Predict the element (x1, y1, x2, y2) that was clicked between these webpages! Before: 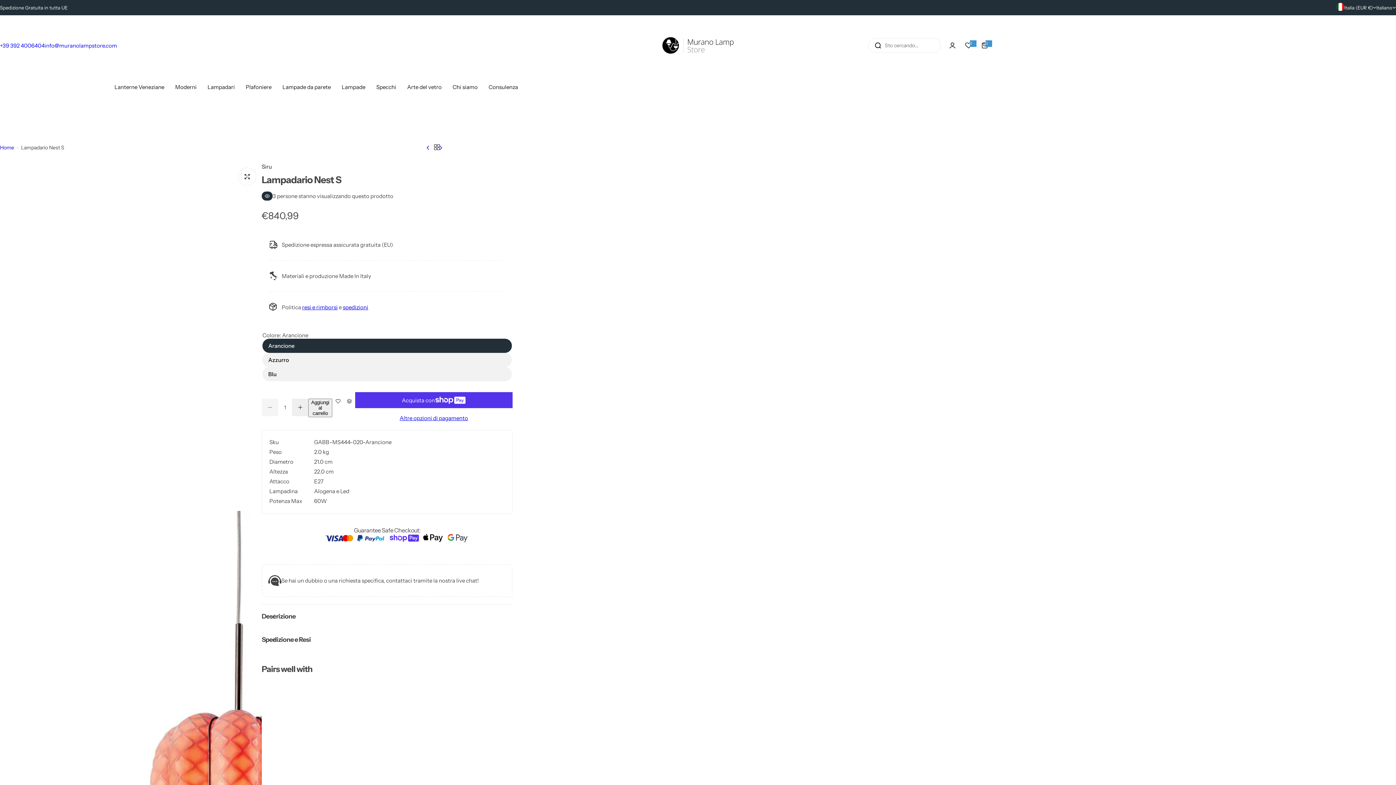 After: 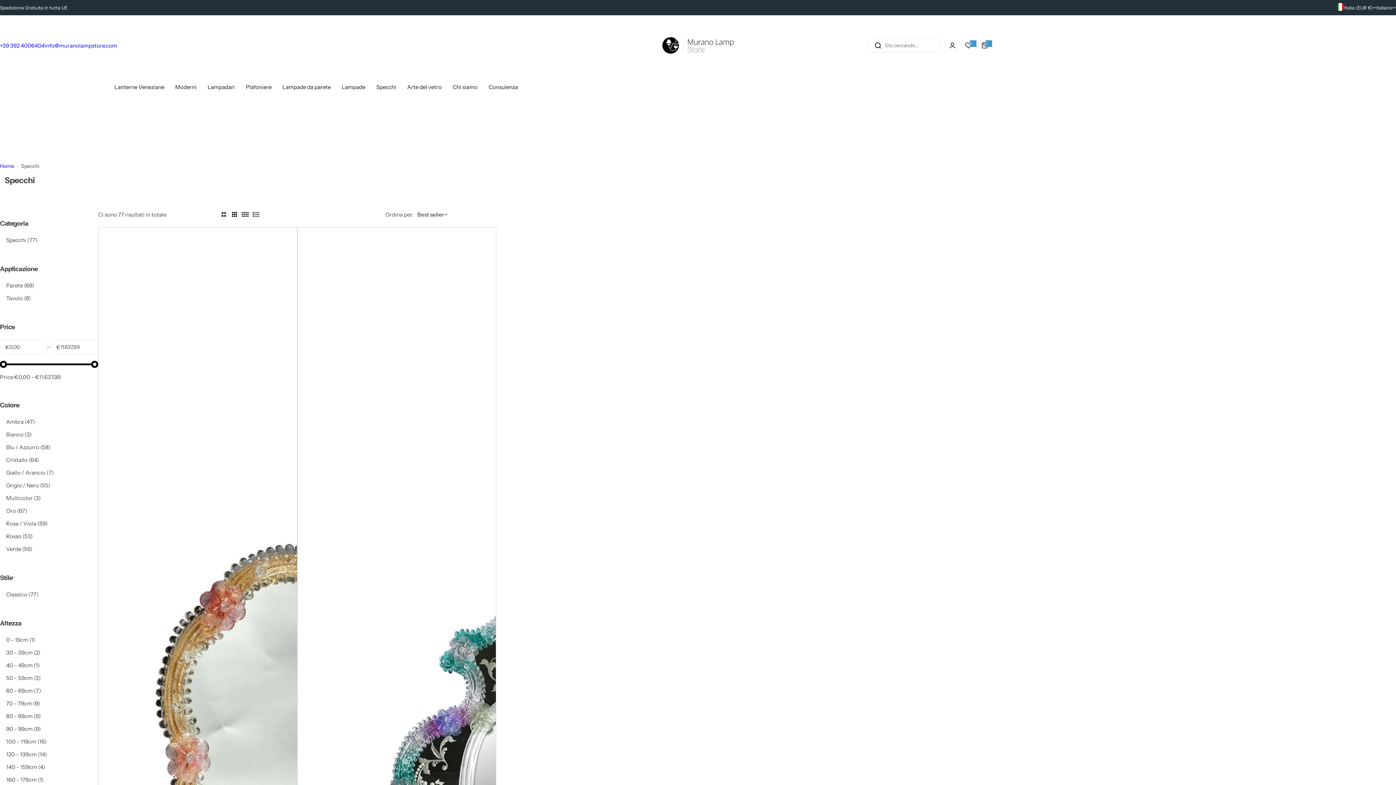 Action: bbox: (376, 76, 396, 97) label: Specchi